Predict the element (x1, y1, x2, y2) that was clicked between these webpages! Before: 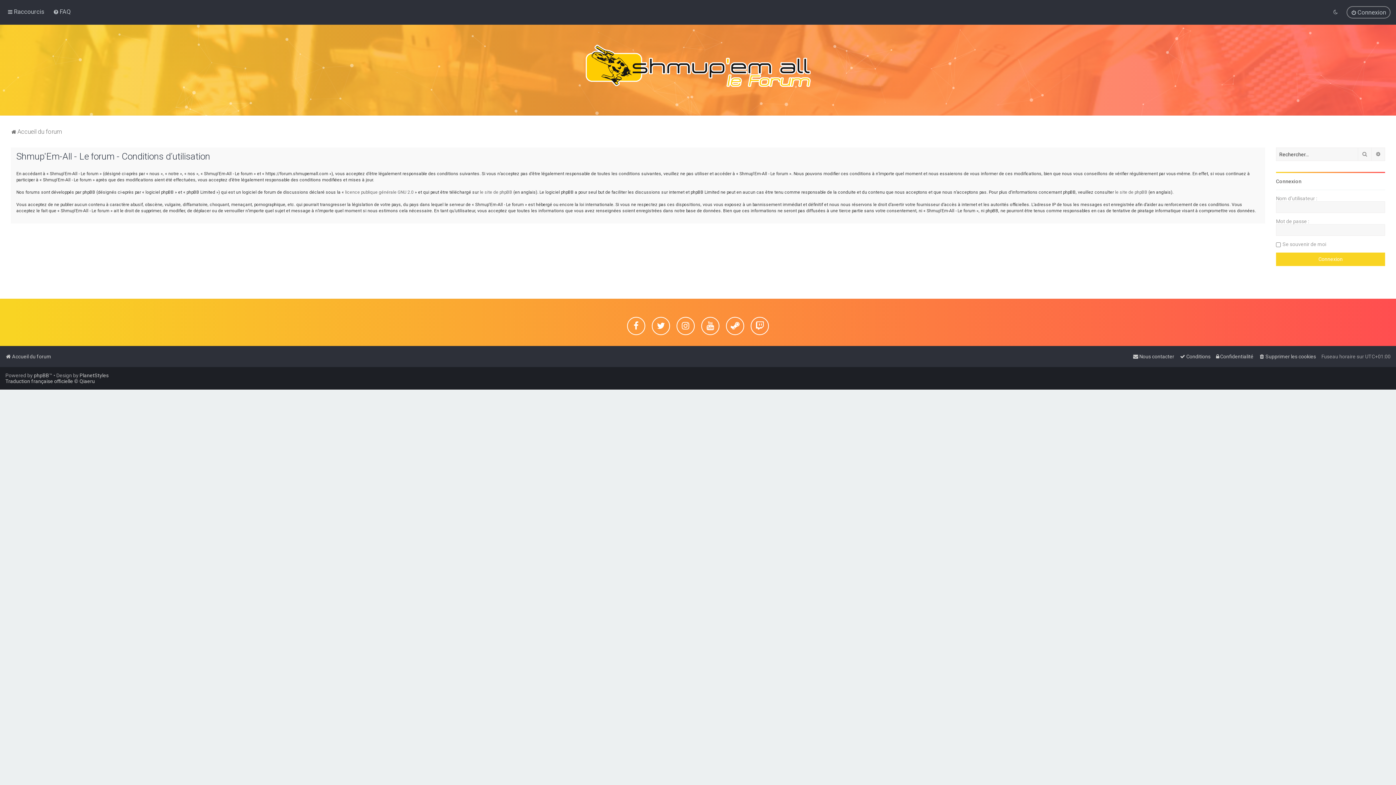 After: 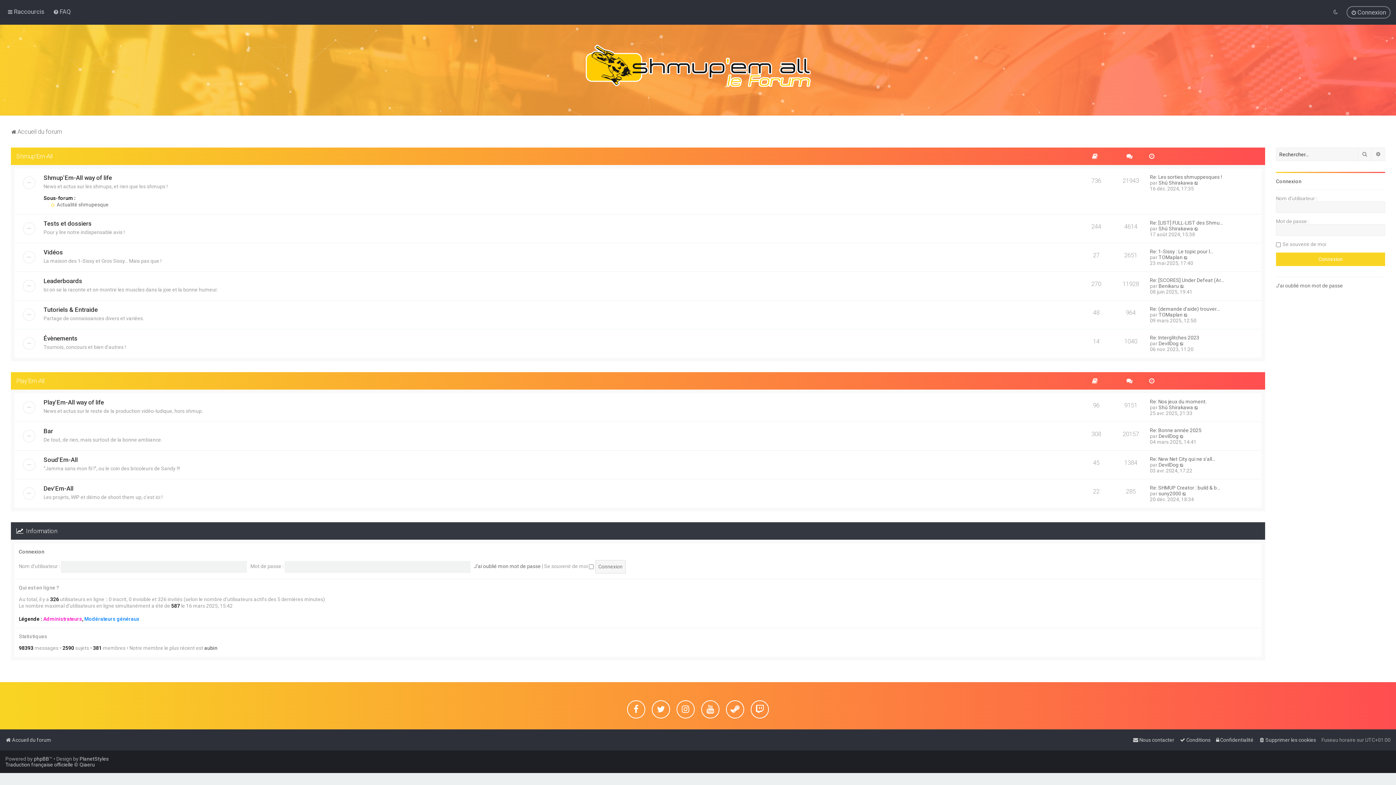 Action: bbox: (583, 42, 813, 97)